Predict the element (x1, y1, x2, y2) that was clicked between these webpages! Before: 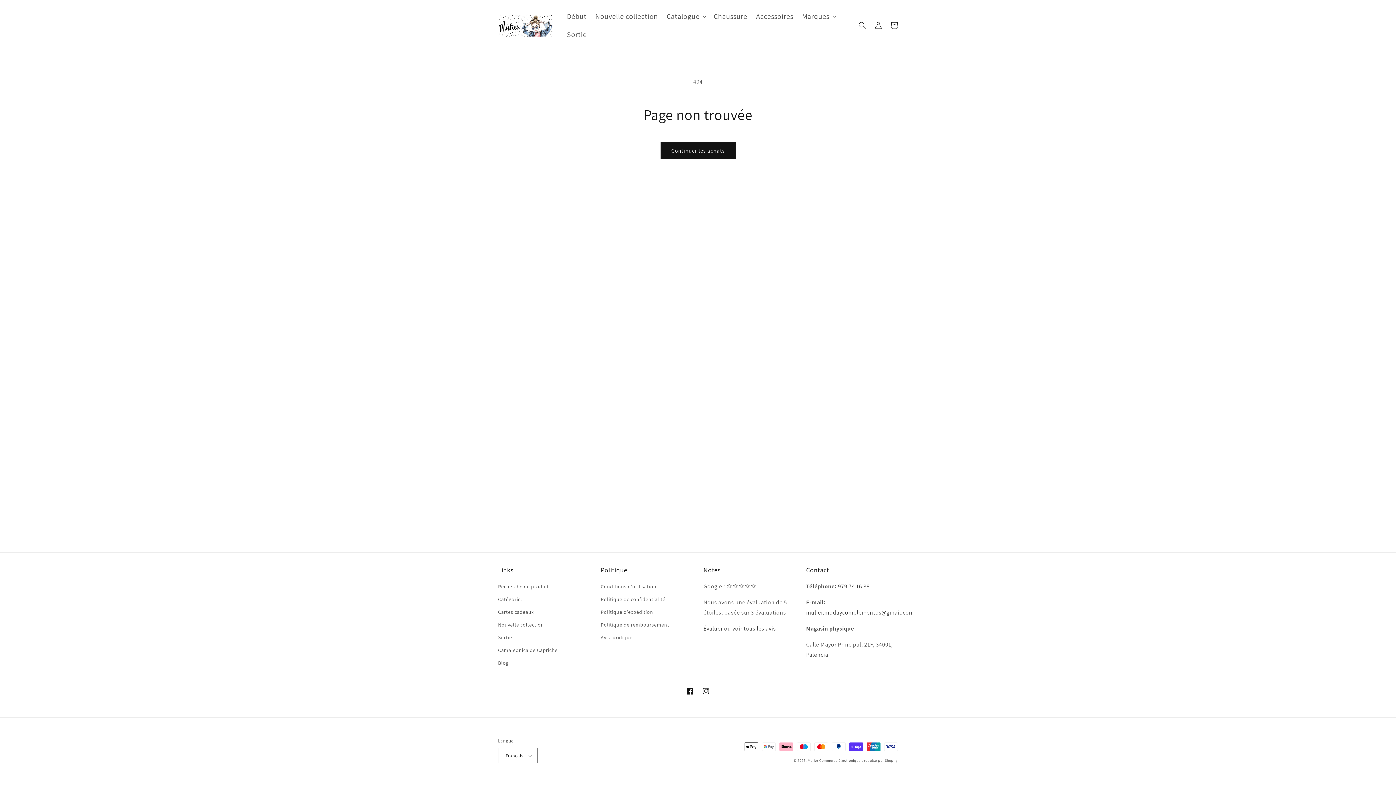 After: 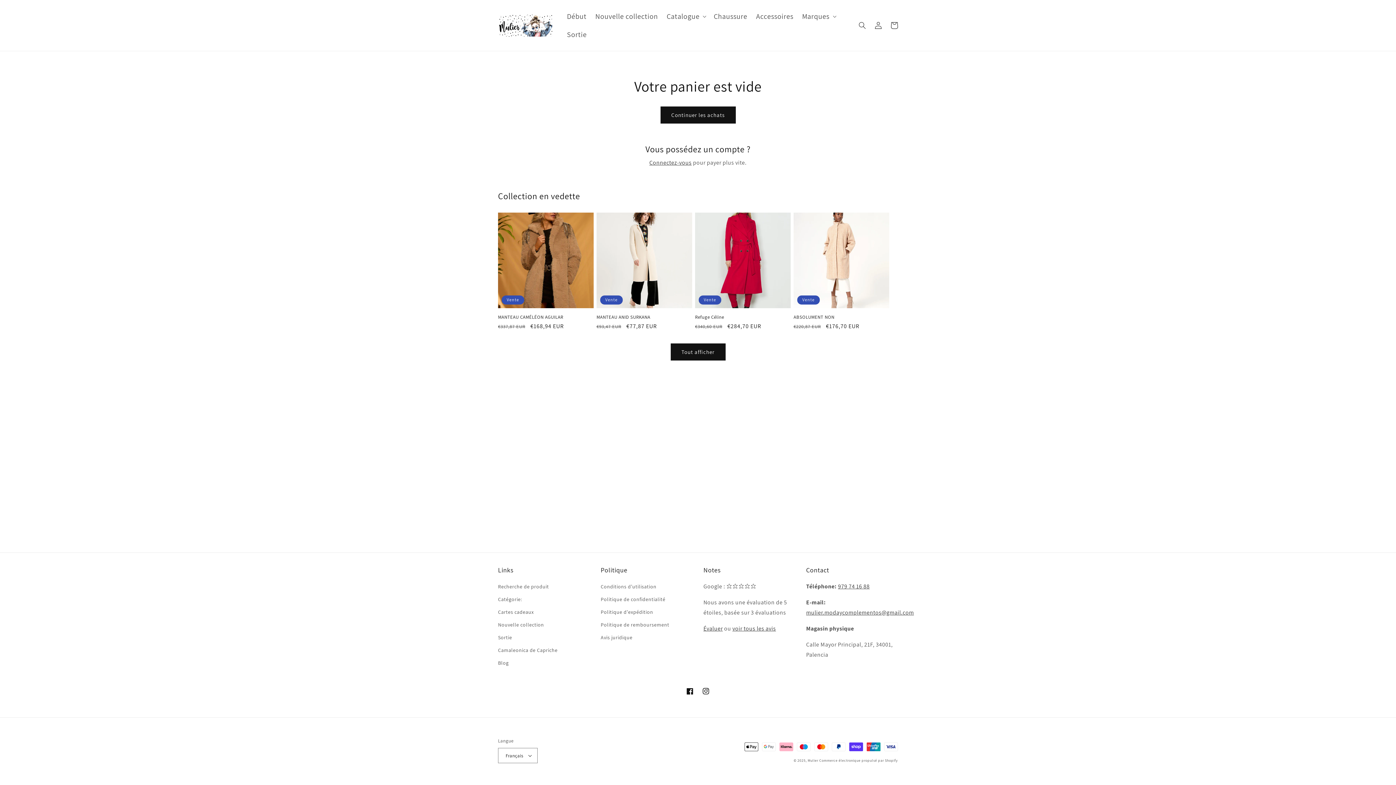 Action: bbox: (886, 17, 902, 33) label: Panier